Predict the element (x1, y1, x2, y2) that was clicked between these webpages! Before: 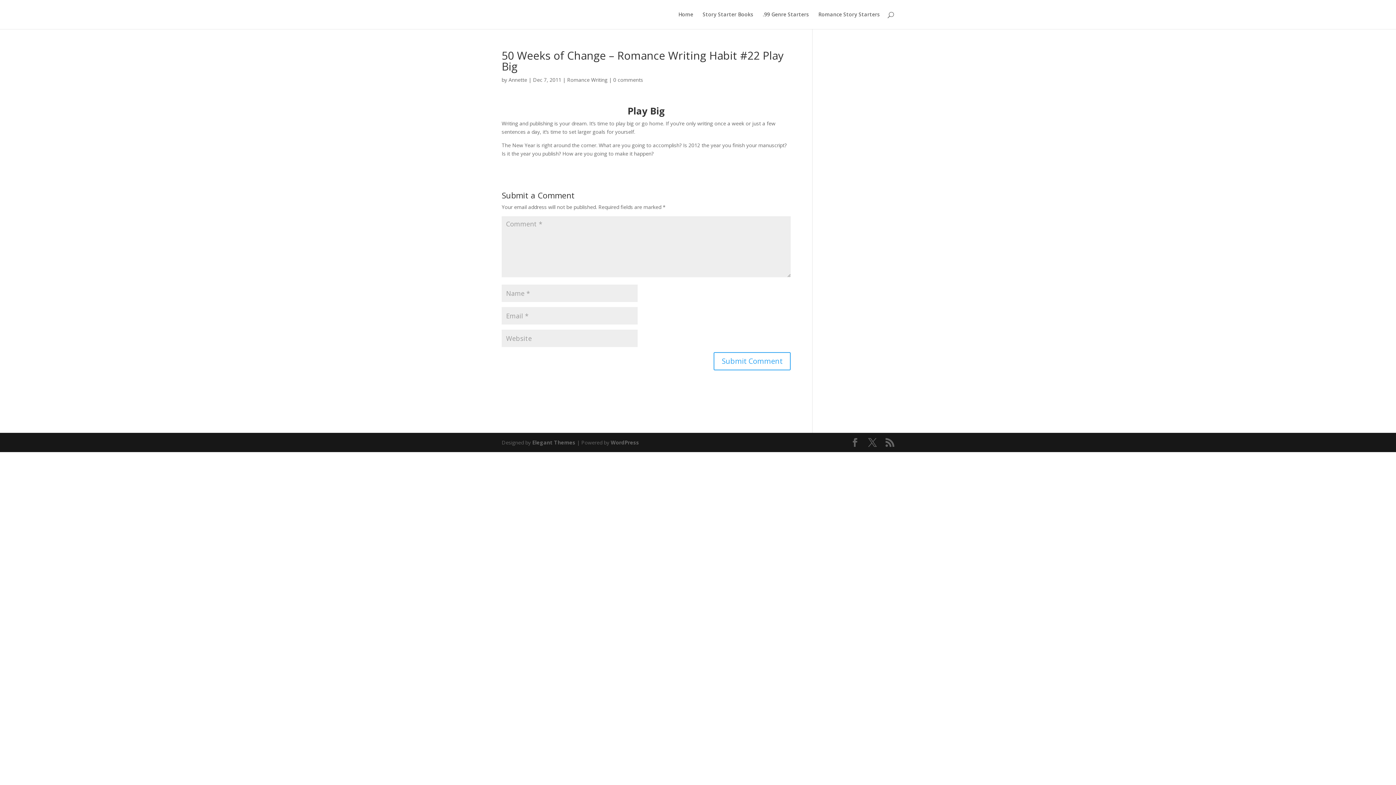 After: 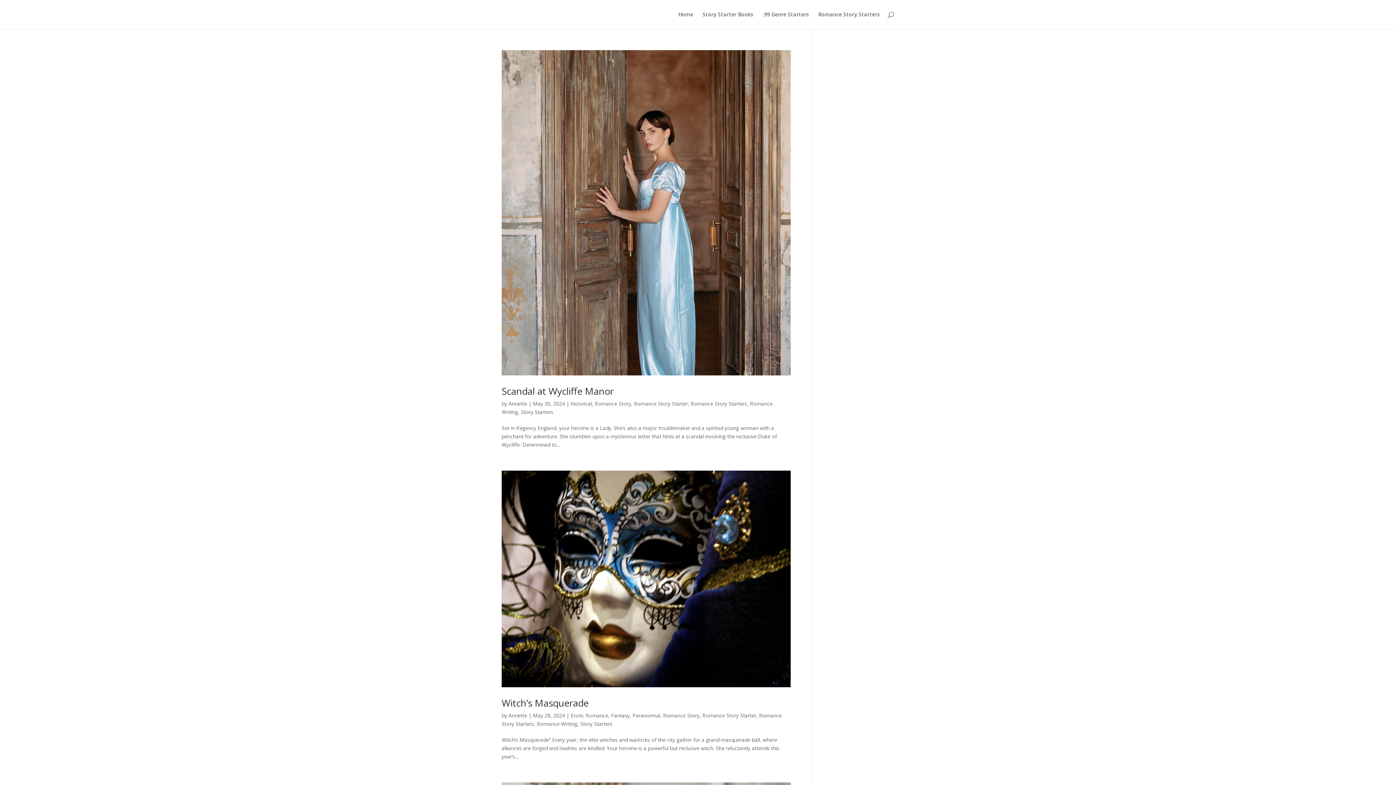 Action: label: Annette bbox: (508, 76, 527, 83)